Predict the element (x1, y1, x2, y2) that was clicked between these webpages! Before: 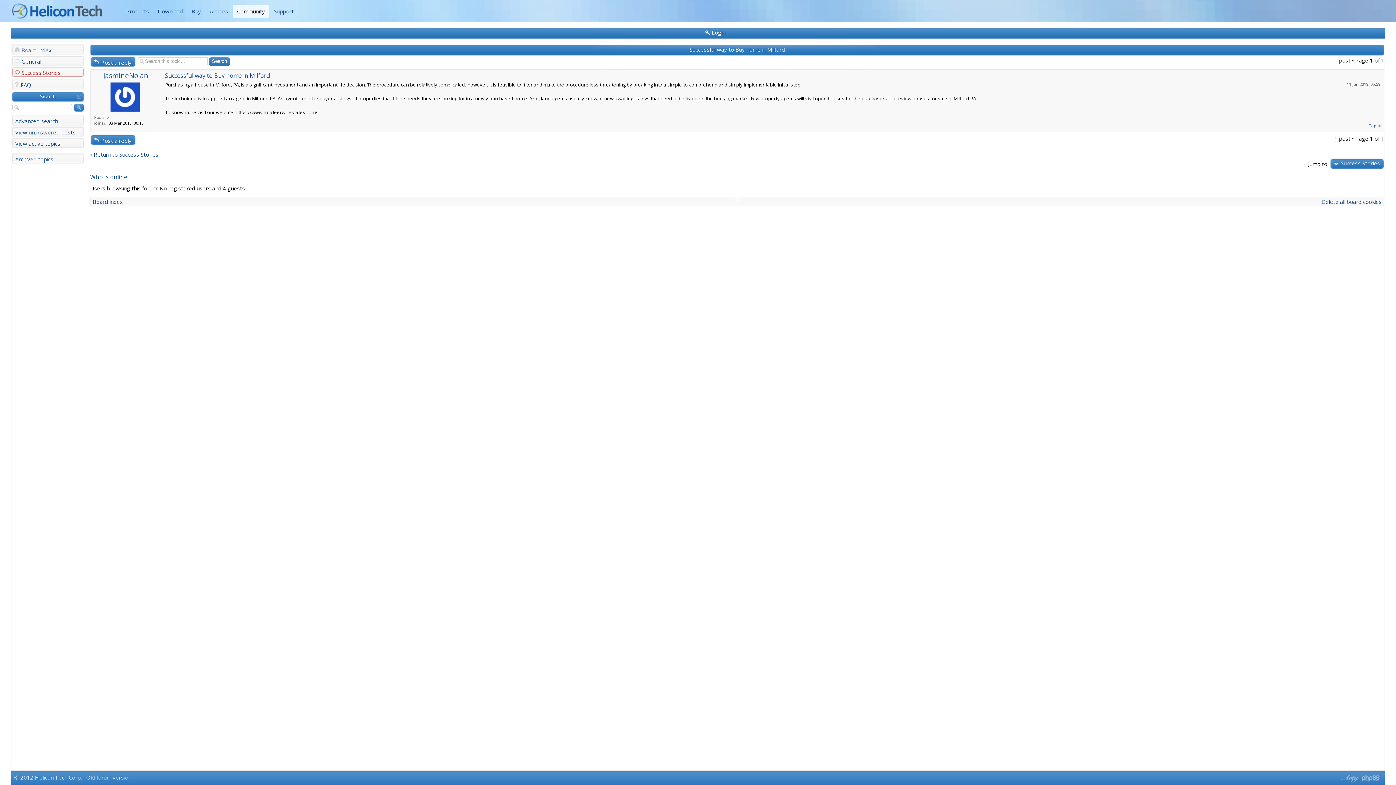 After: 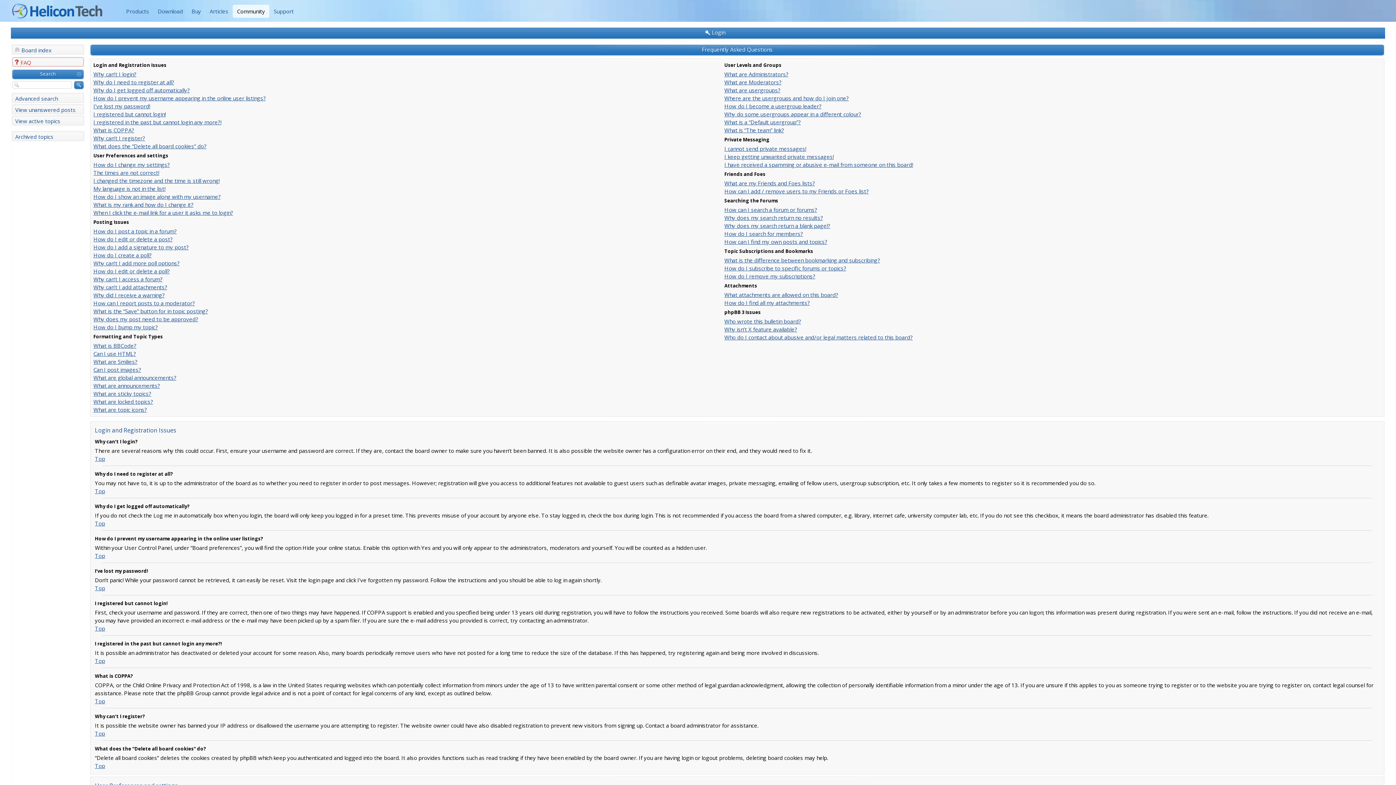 Action: bbox: (20, 79, 84, 89) label: FAQ